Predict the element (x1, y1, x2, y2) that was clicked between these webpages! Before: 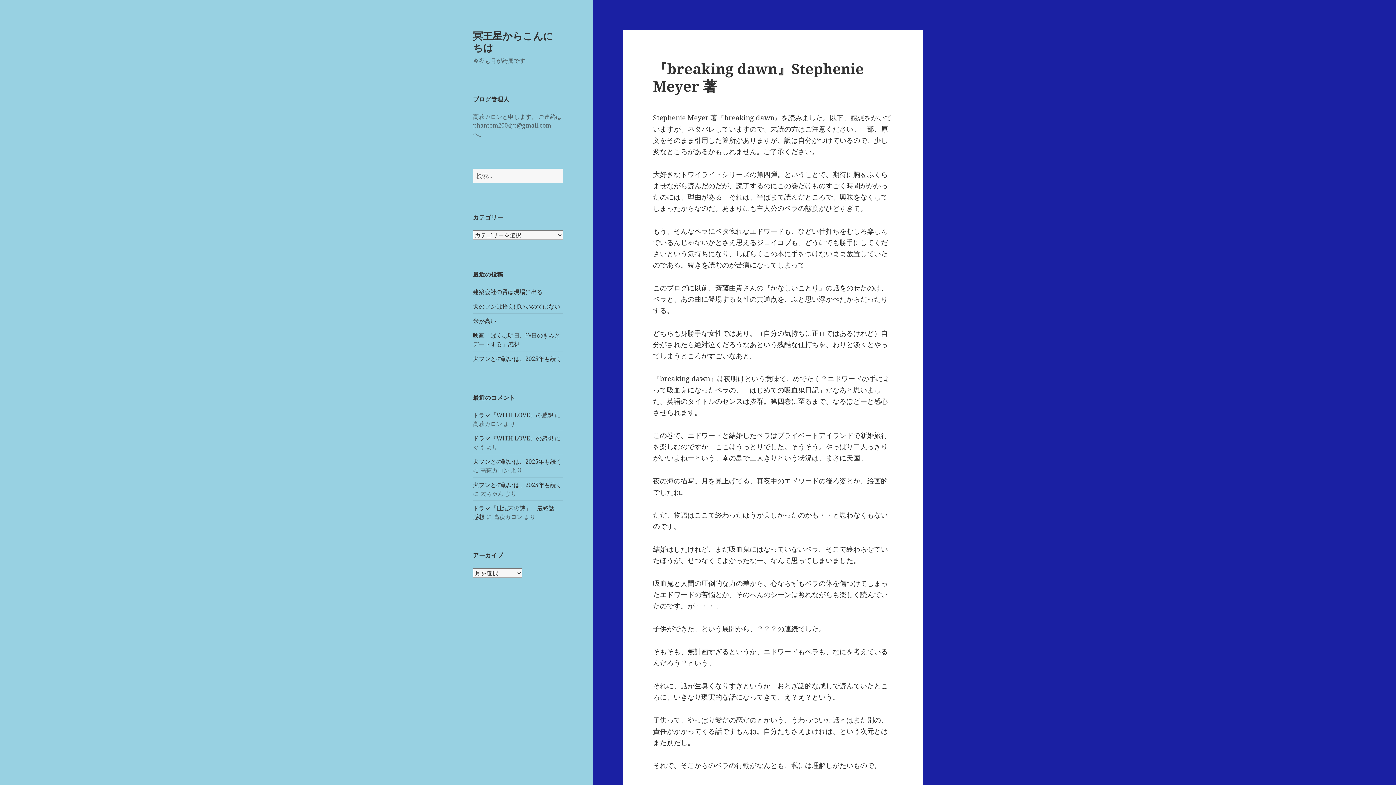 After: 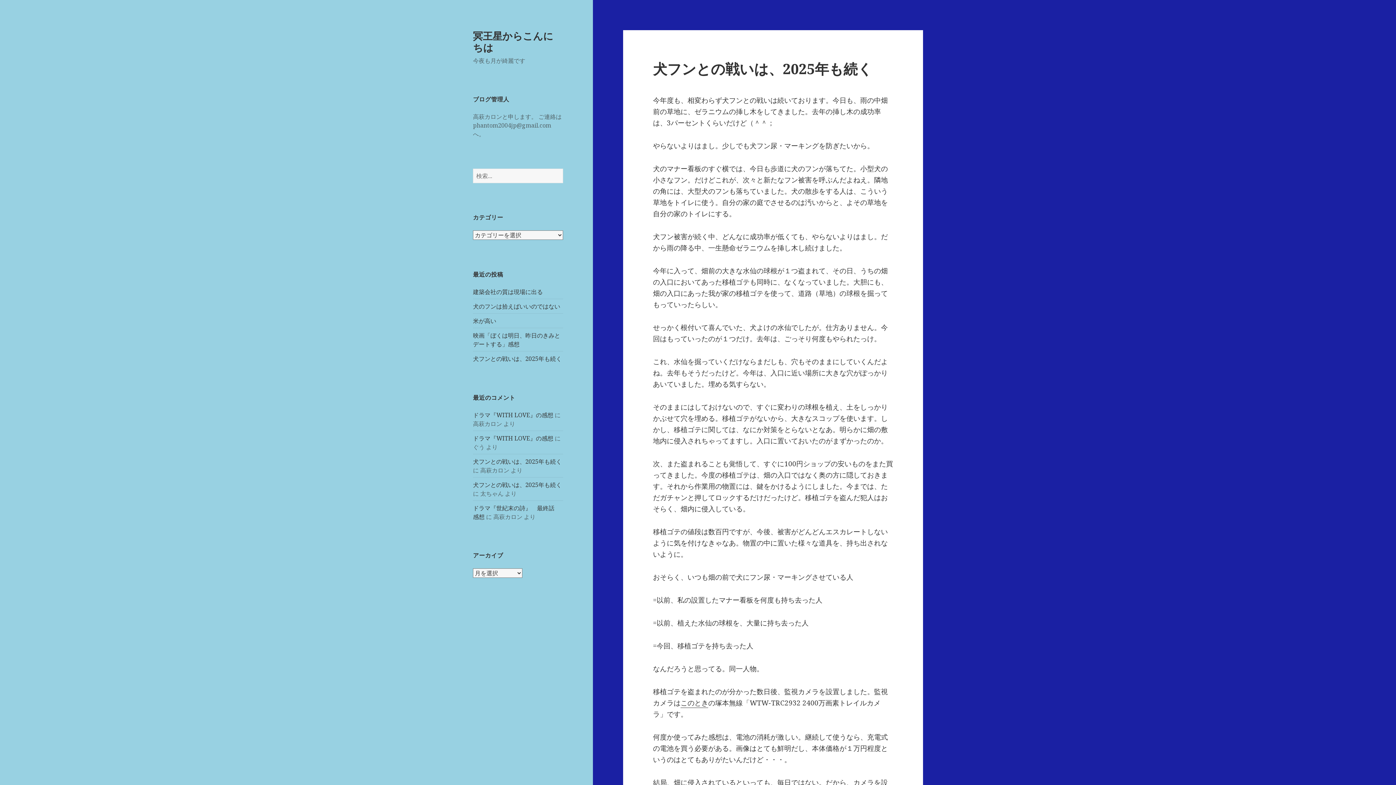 Action: label: 犬フンとの戦いは、2025年も続く bbox: (473, 354, 561, 362)